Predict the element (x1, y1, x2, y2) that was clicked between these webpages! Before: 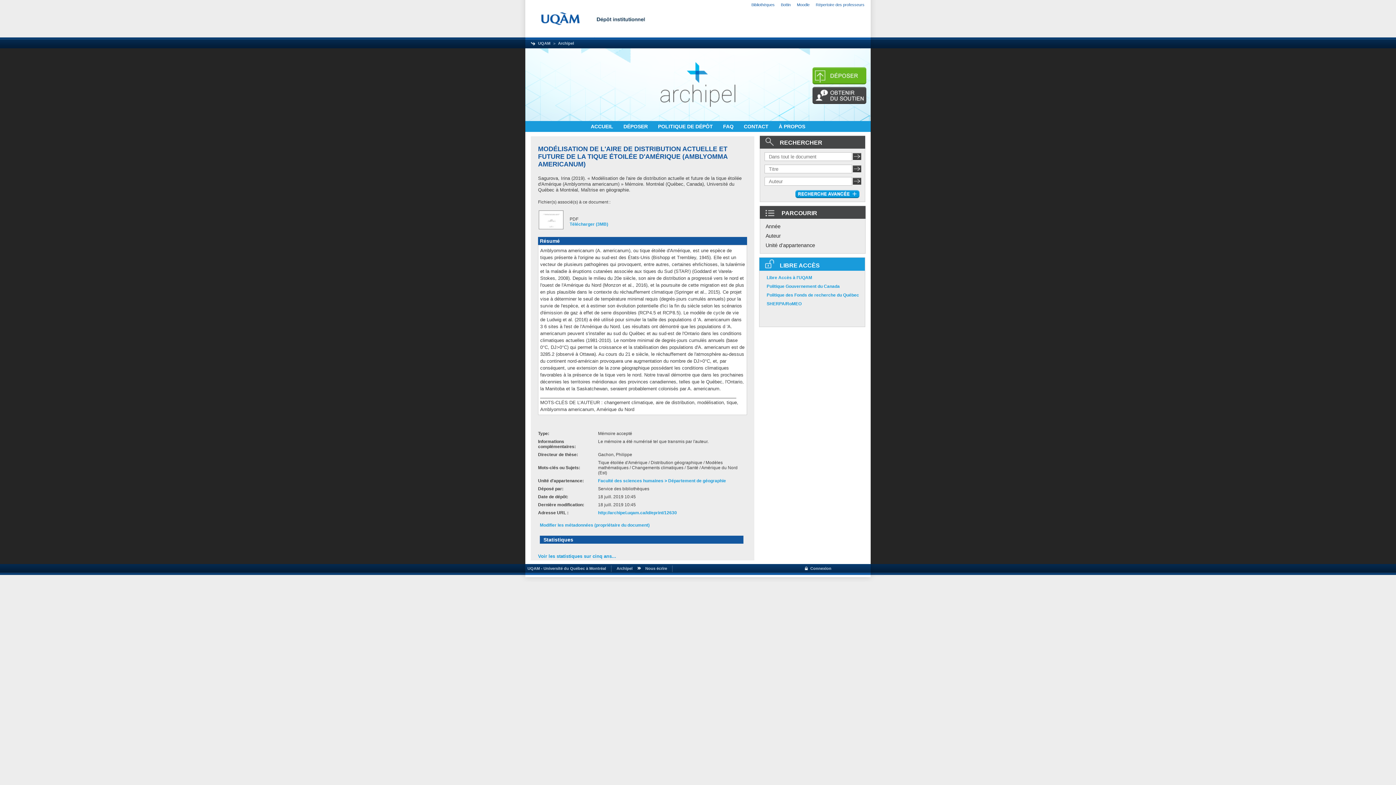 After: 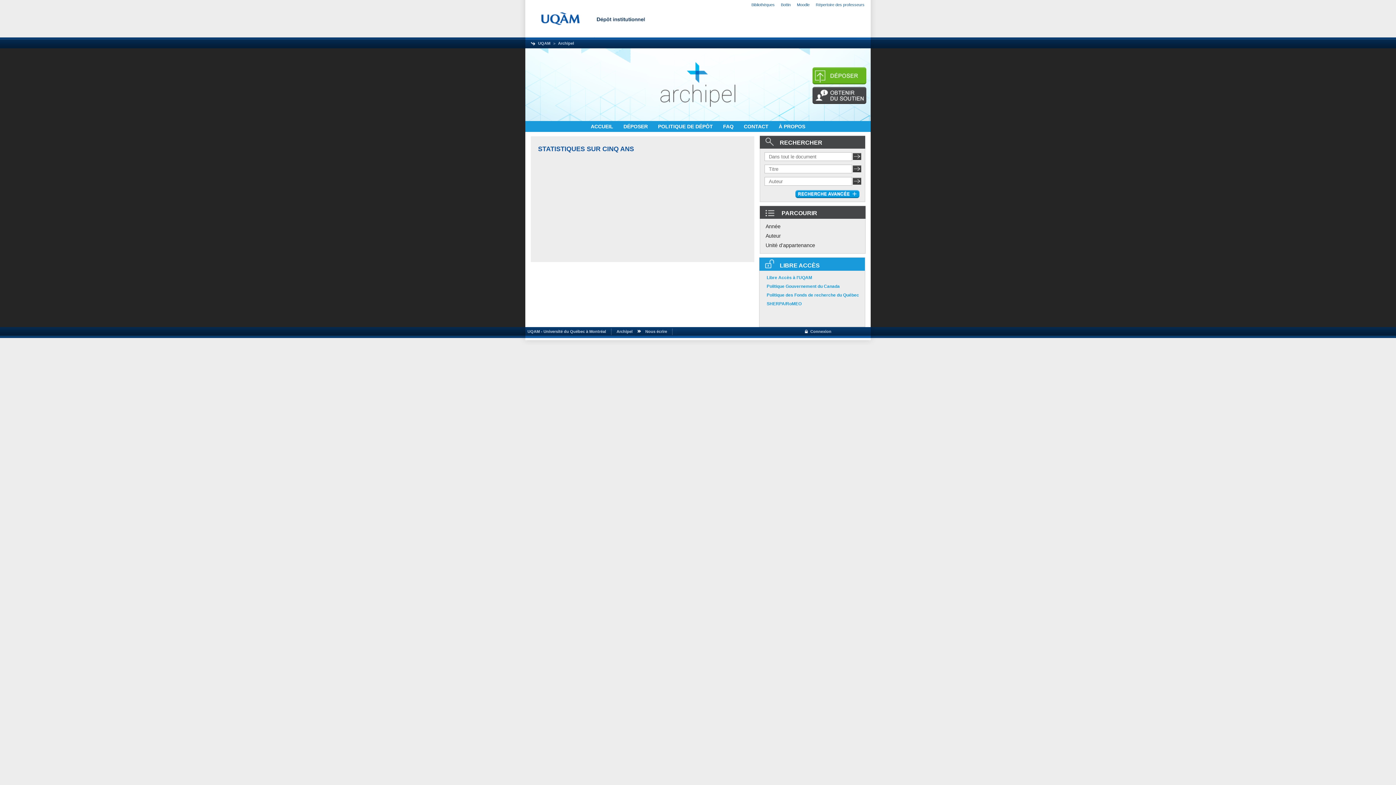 Action: bbox: (538, 553, 616, 559) label: Voir les statistiques sur cinq ans...